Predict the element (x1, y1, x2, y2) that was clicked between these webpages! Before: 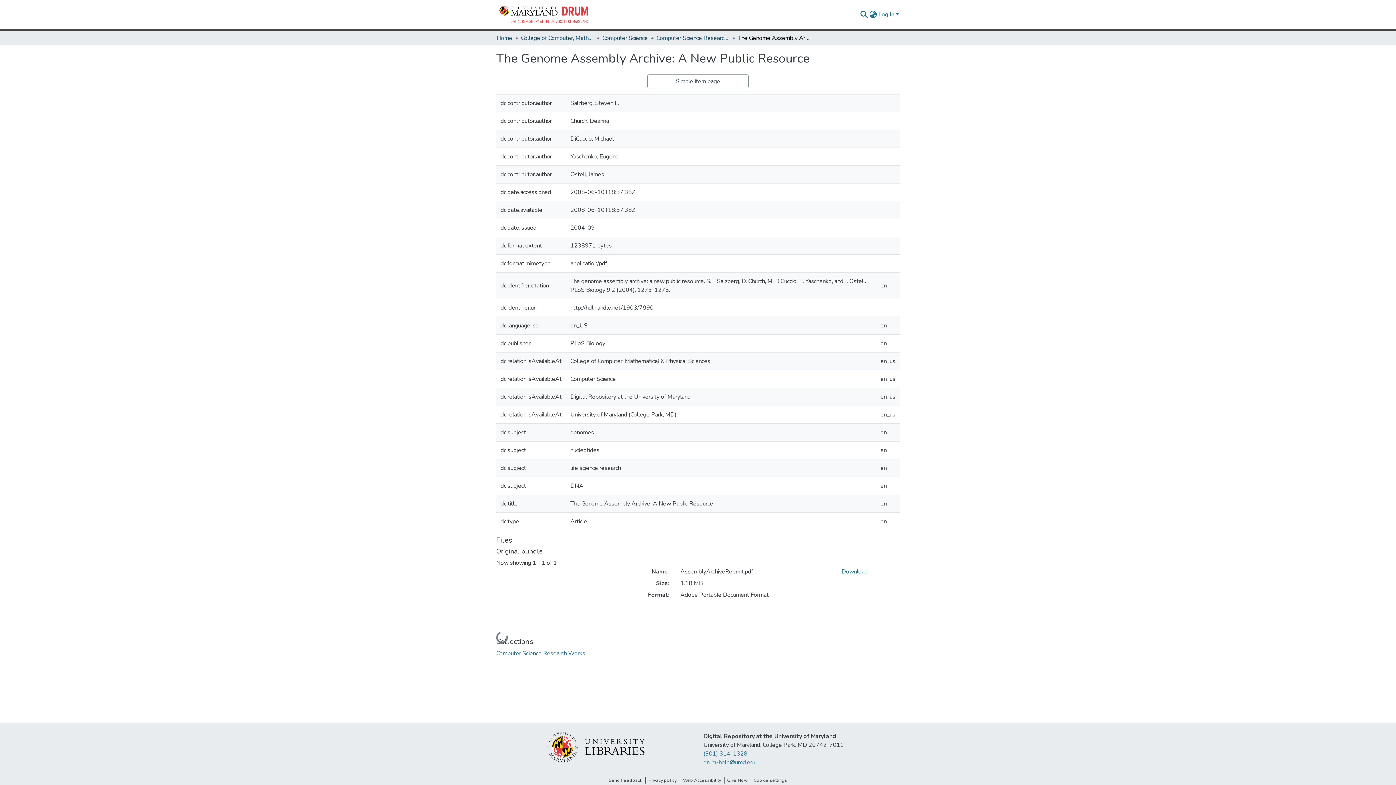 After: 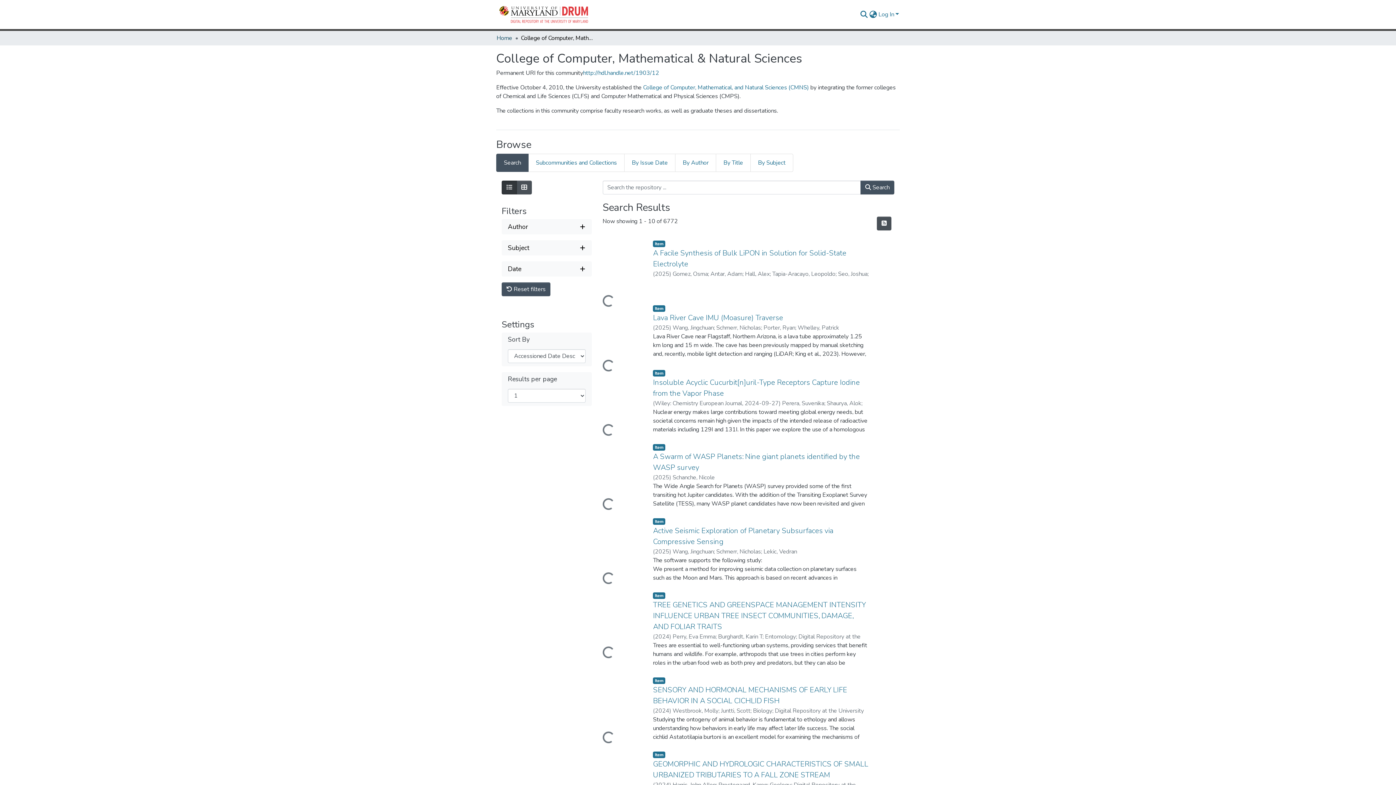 Action: bbox: (521, 33, 593, 42) label: College of Computer, Mathematical & Natural Sciences